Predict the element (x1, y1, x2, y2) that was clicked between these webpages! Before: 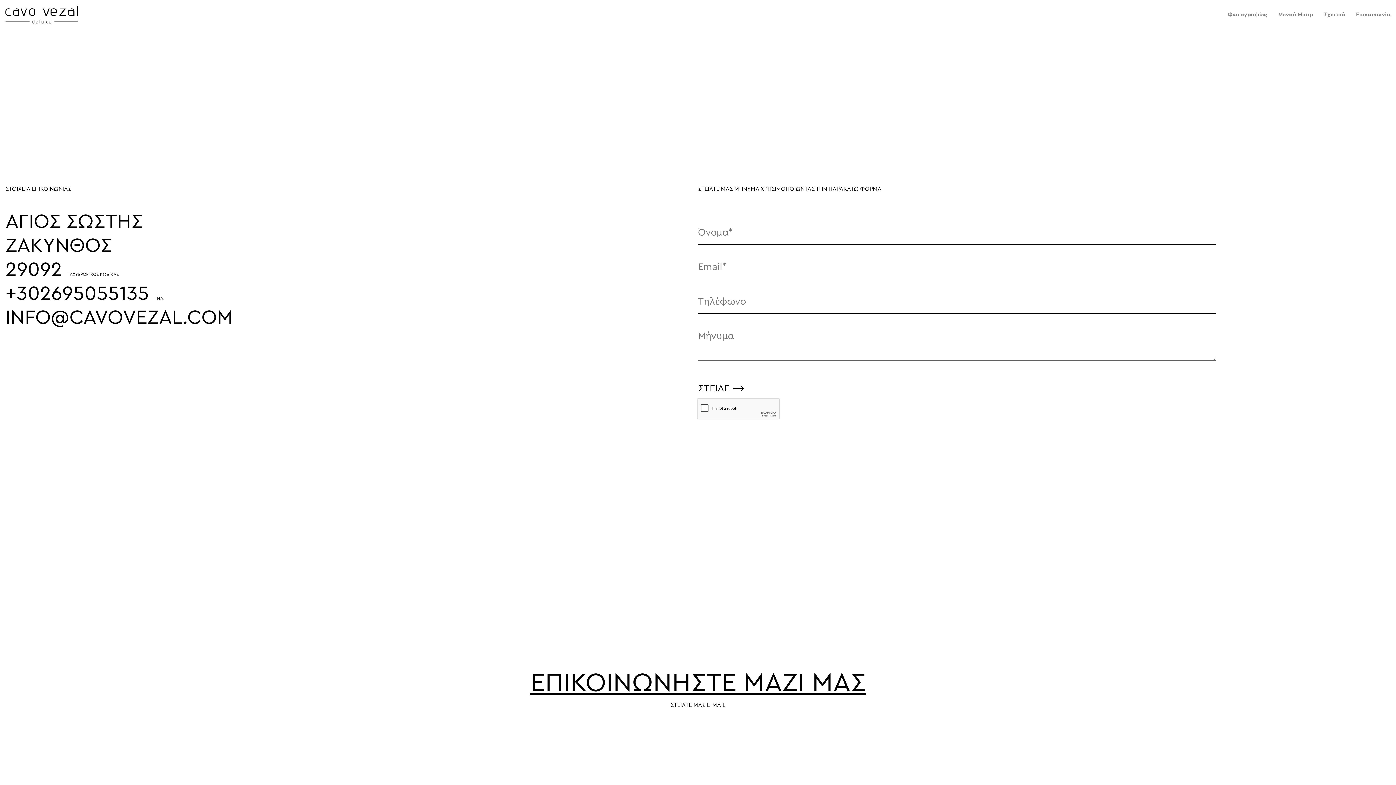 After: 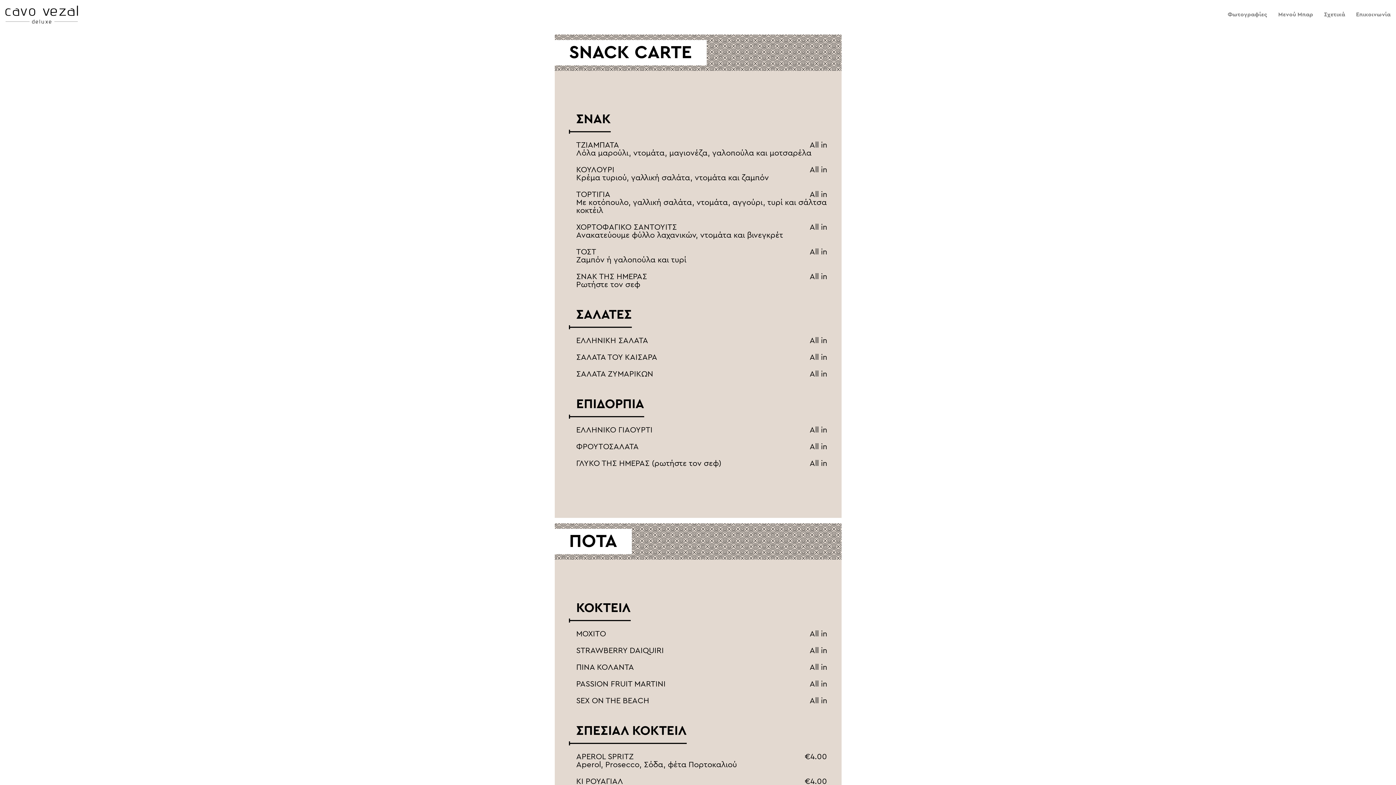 Action: label: Μενού Μπαρ bbox: (1278, 6, 1313, 22)